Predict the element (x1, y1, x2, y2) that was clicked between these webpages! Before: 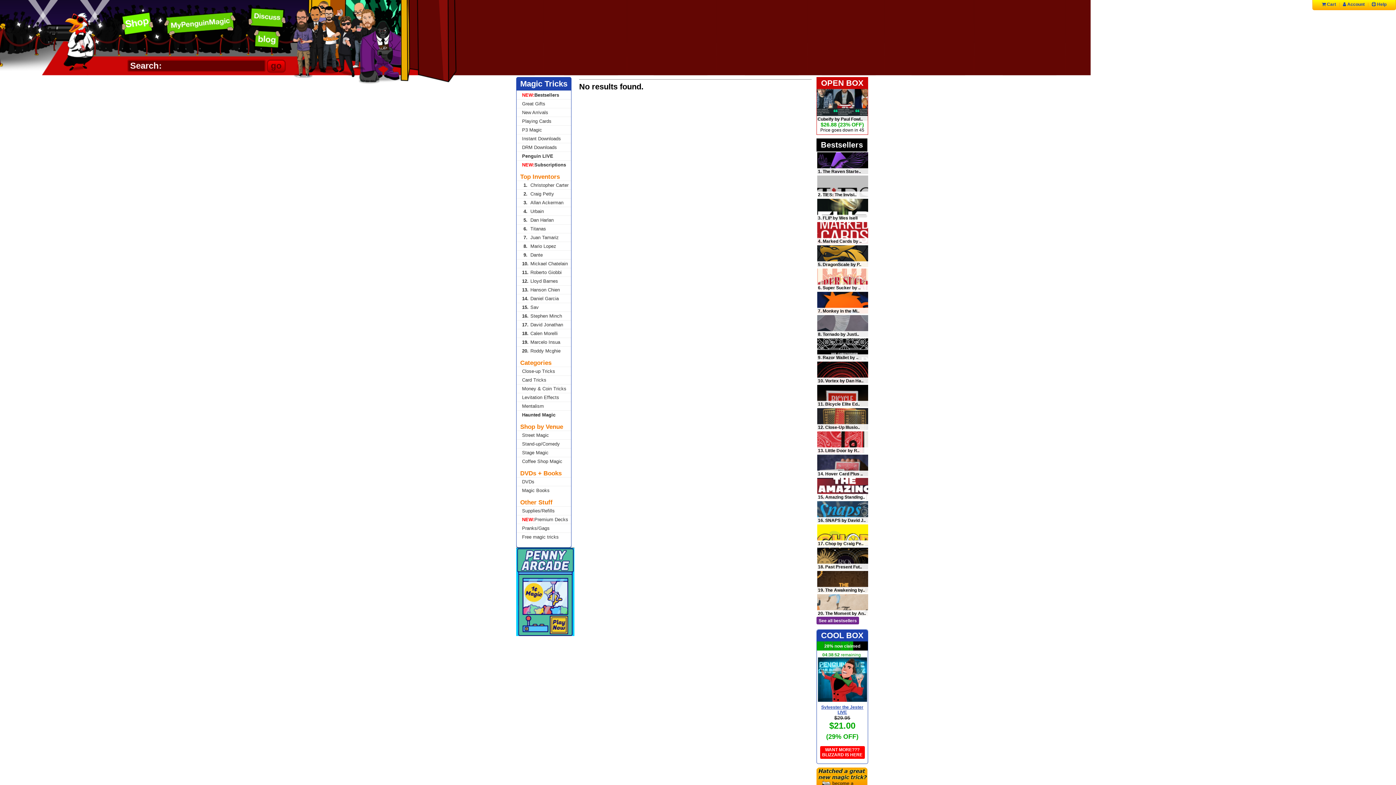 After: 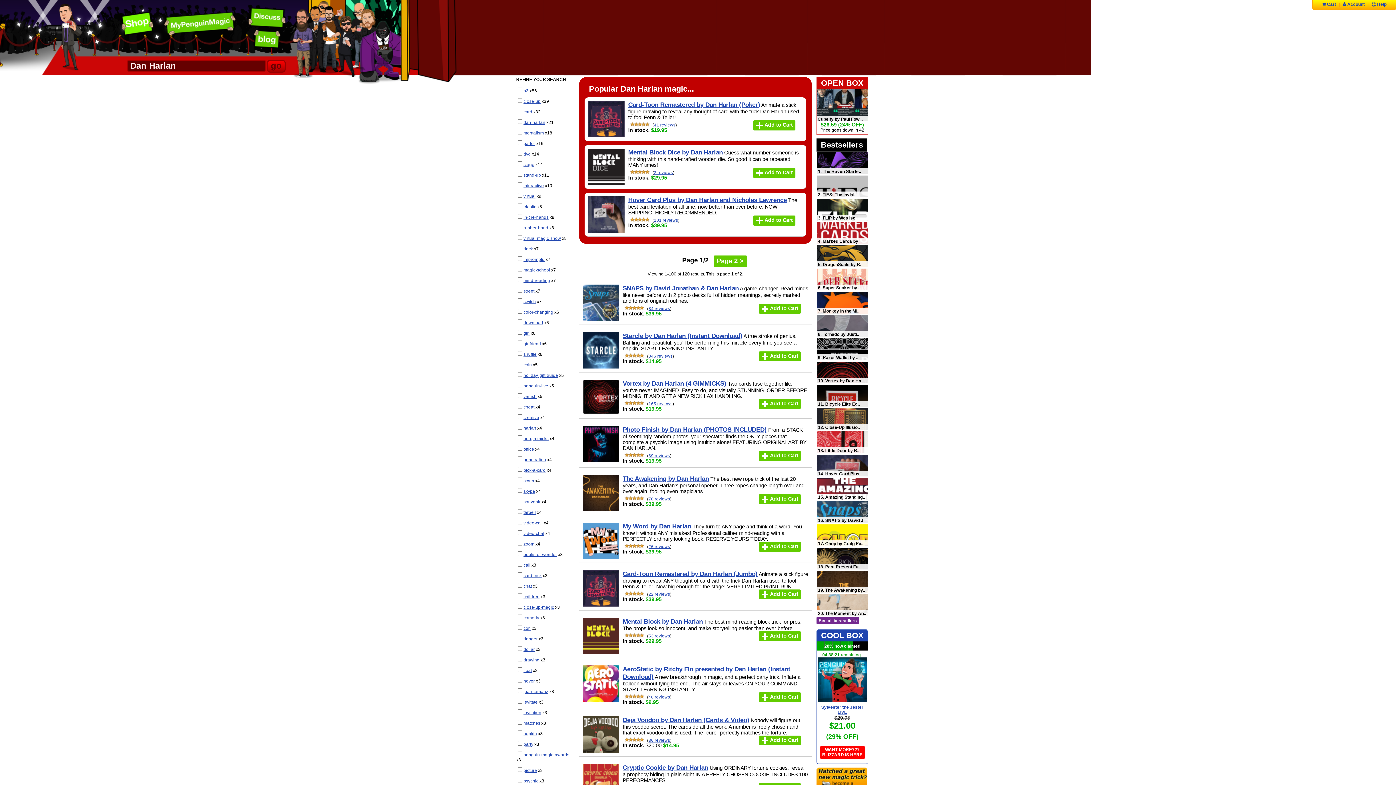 Action: label: 5.Dan Harlan bbox: (516, 215, 571, 224)